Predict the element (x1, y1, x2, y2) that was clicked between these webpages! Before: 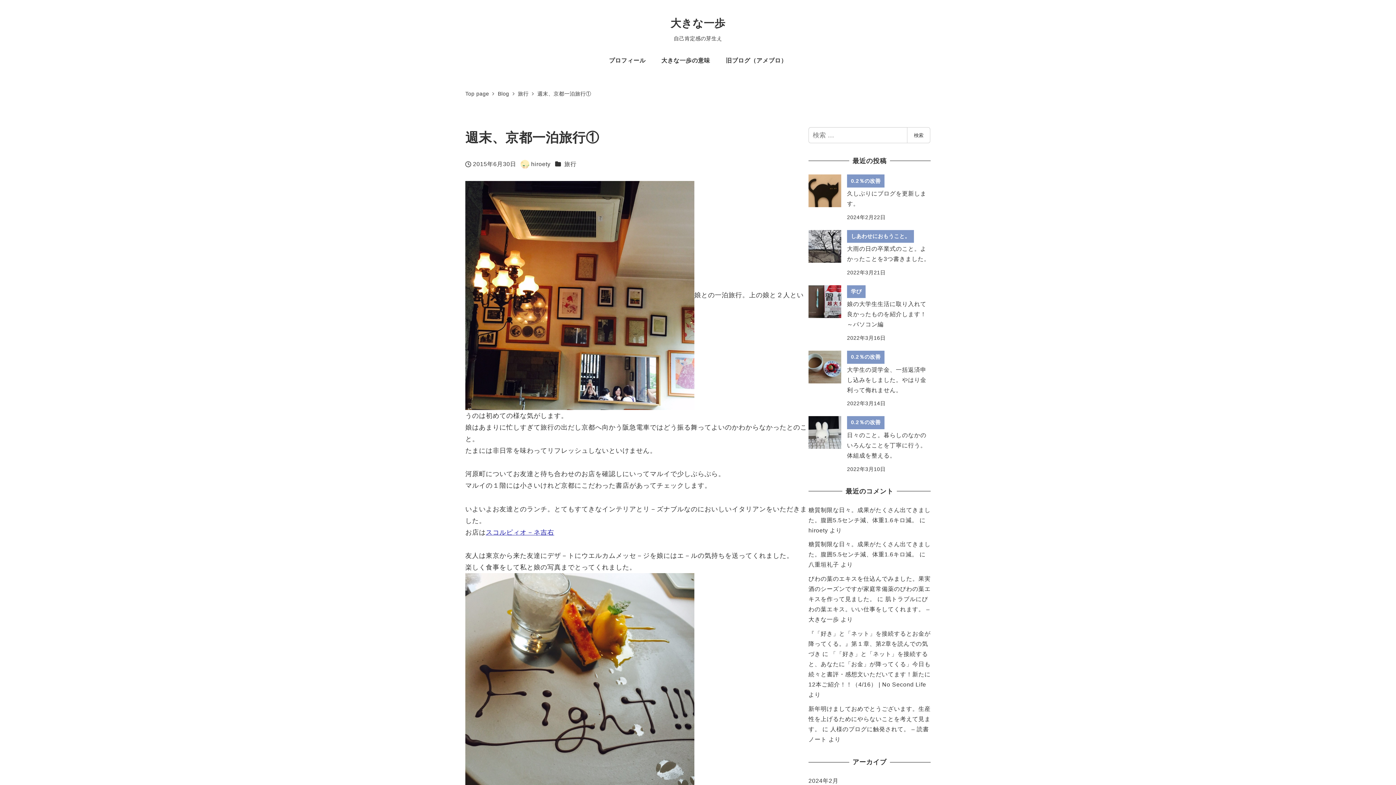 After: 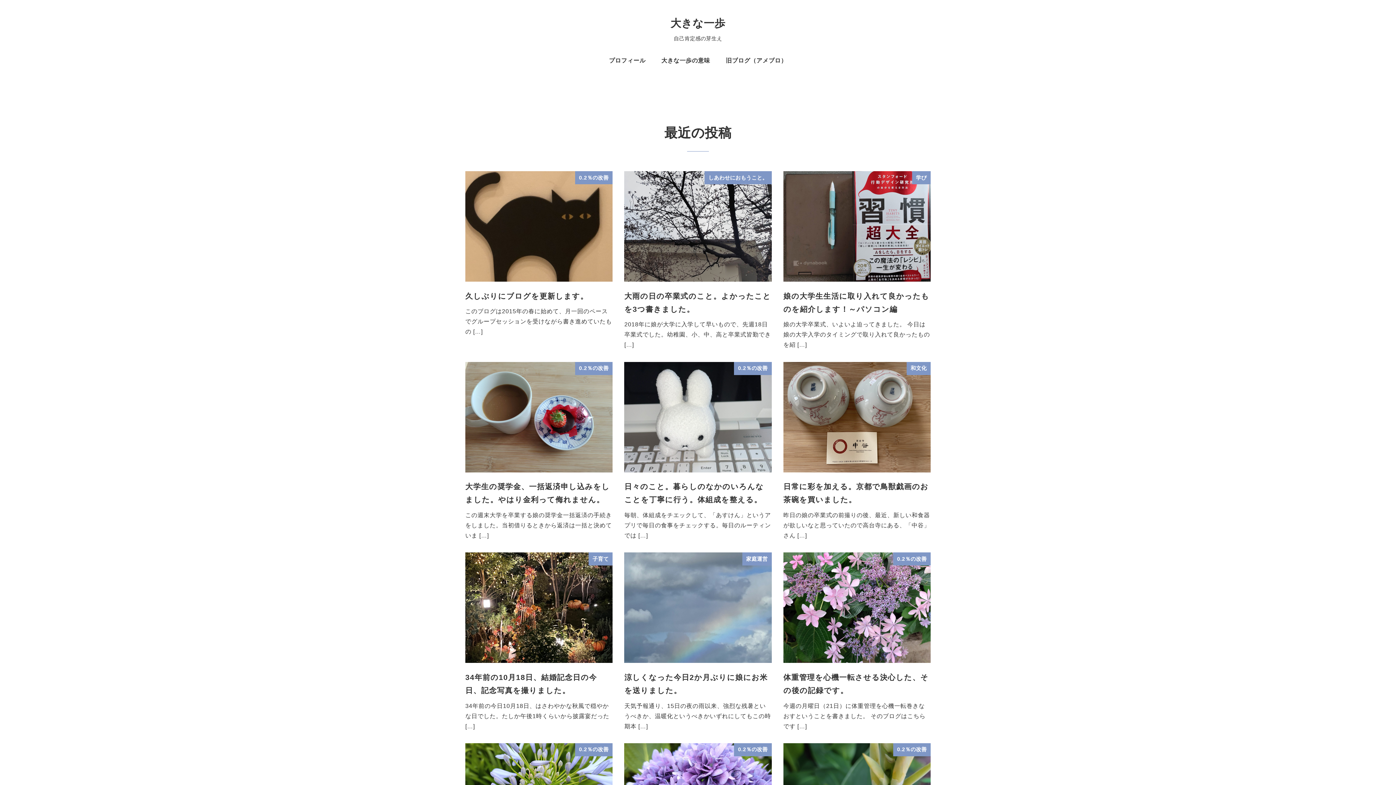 Action: label: 大きな一歩 bbox: (670, 17, 725, 29)